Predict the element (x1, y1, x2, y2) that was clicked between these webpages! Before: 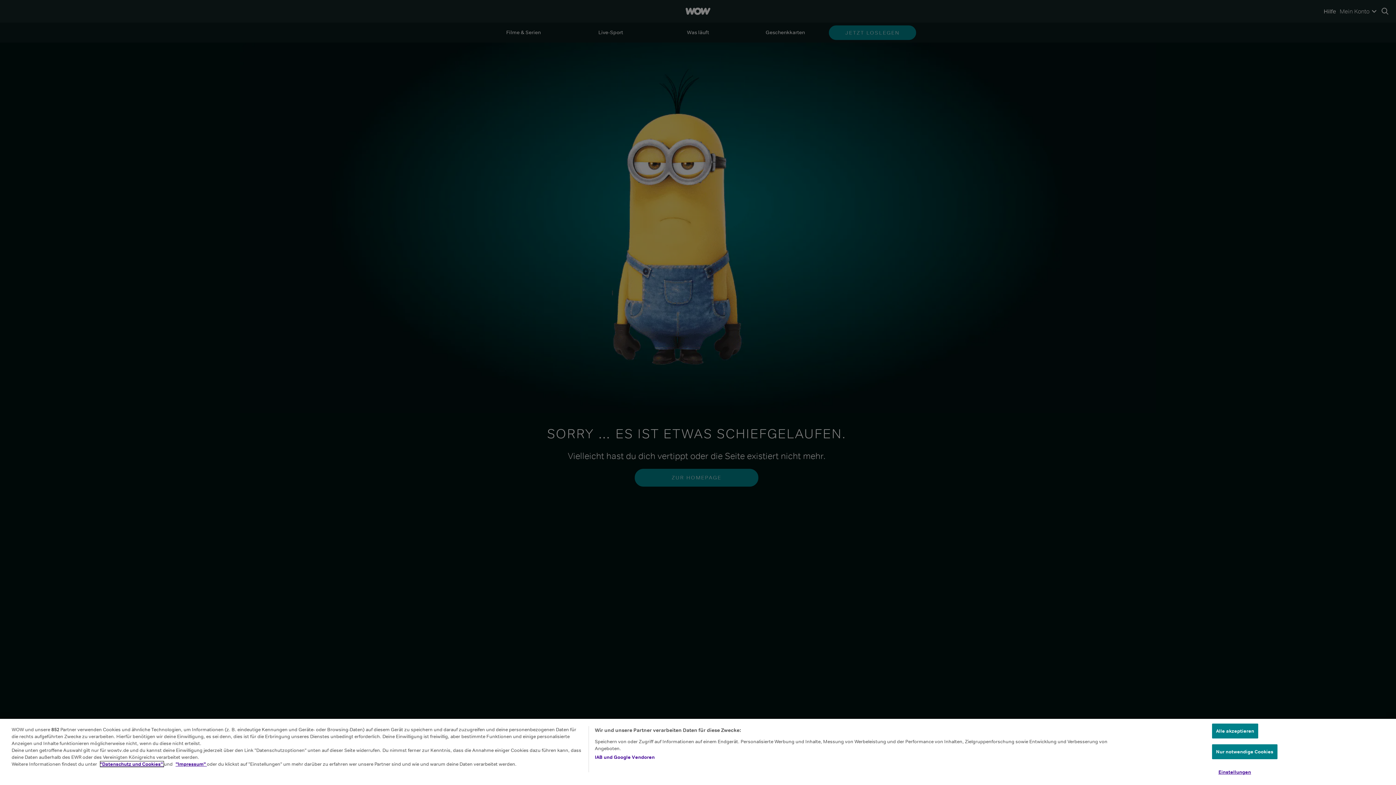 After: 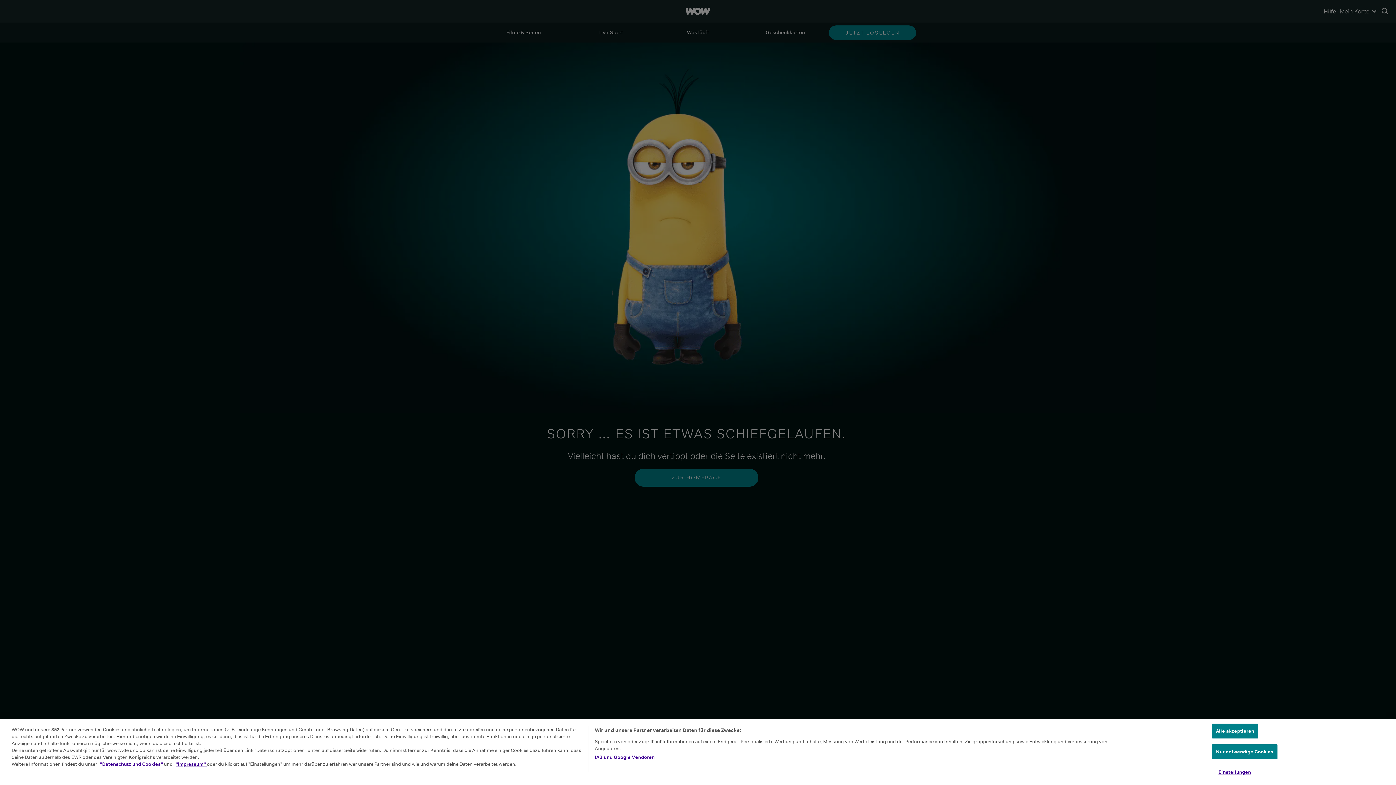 Action: label: "Datenschutz und Cookies"  bbox: (100, 761, 164, 767)